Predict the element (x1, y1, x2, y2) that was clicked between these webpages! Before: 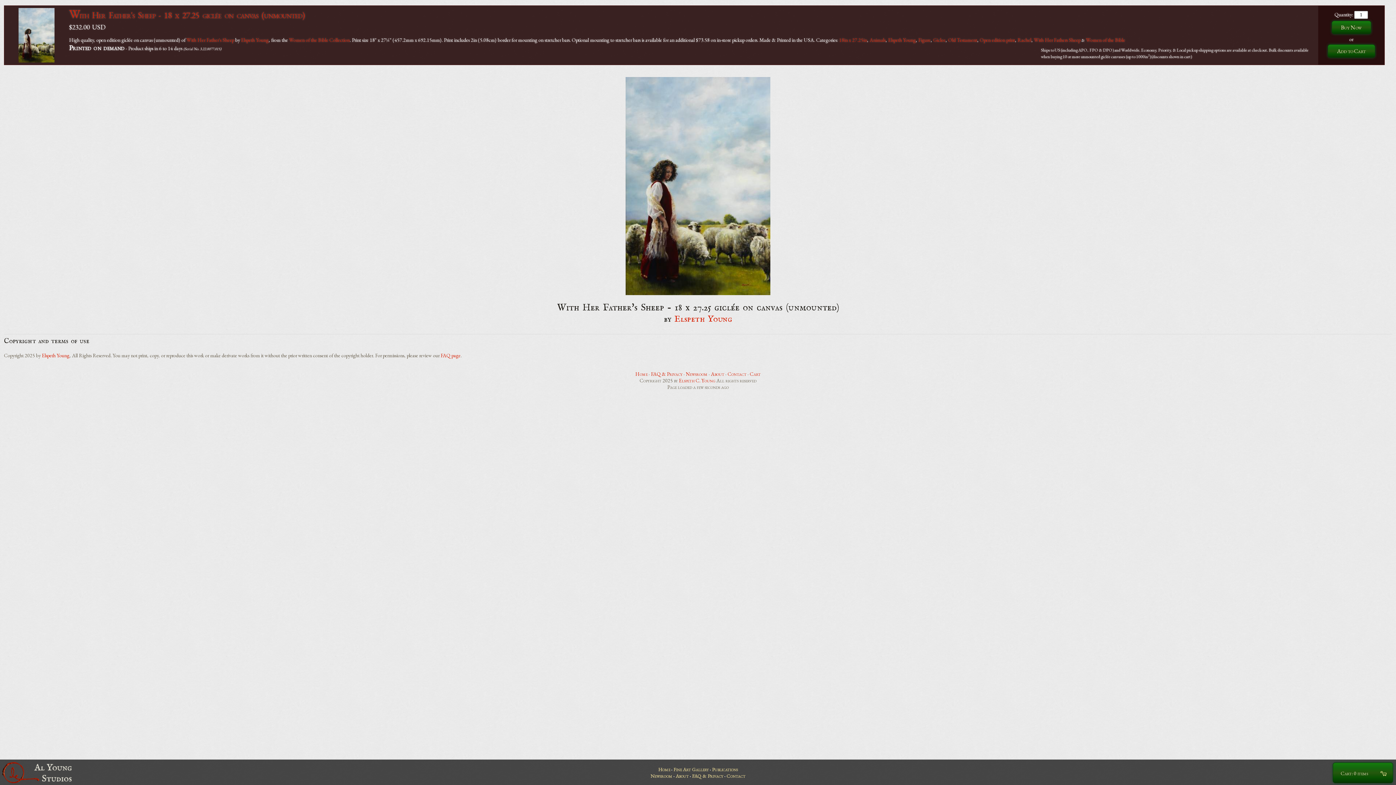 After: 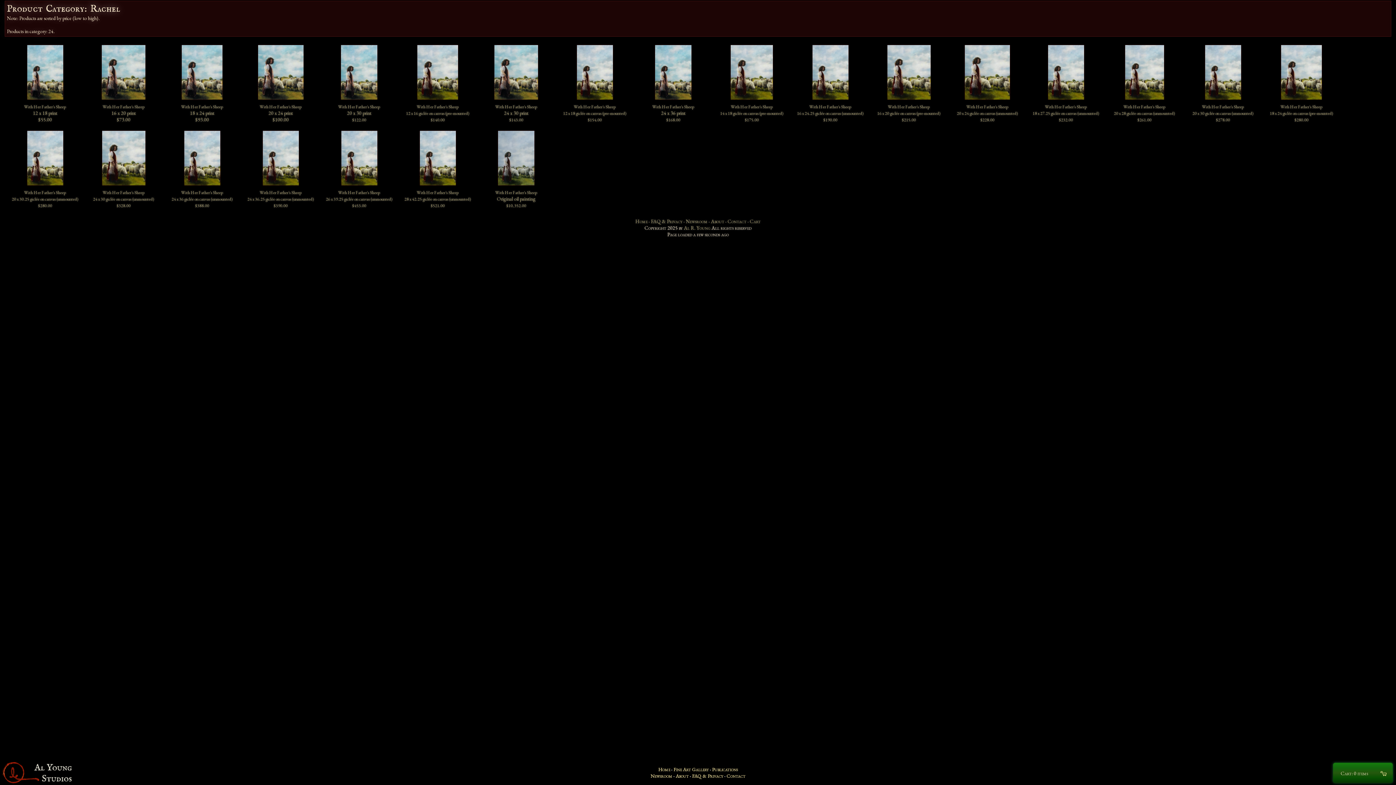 Action: label: Rachel bbox: (1017, 36, 1031, 43)